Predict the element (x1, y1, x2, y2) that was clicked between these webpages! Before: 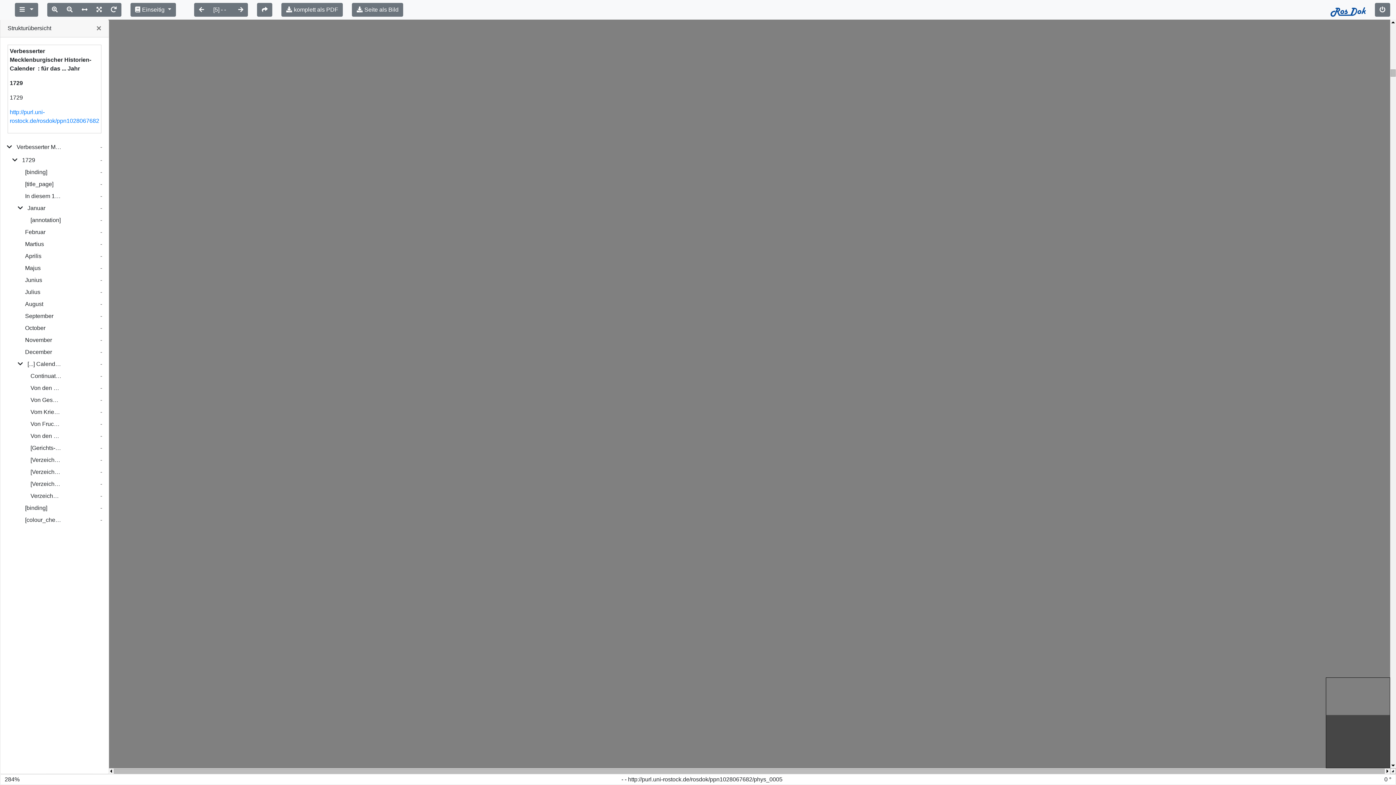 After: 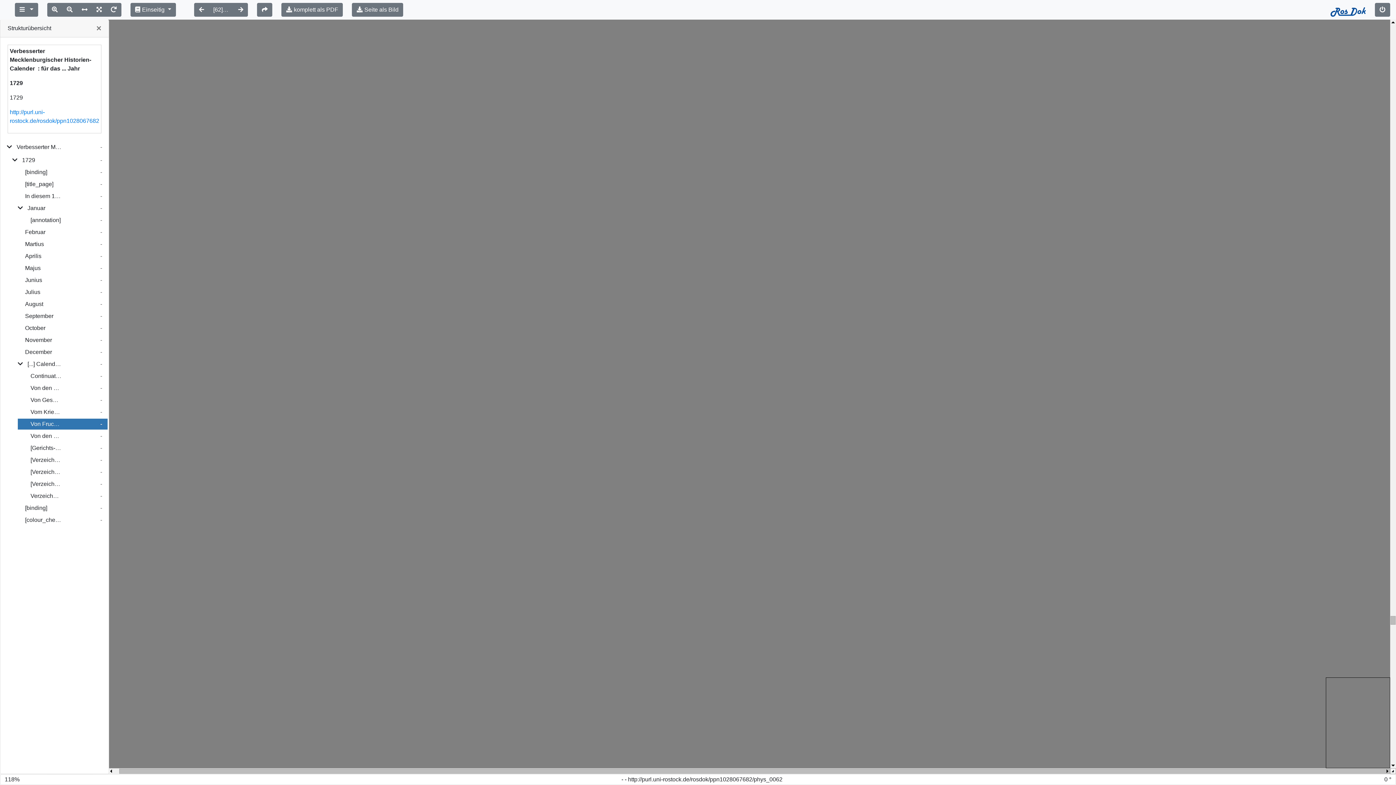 Action: label: Von Fruchtbahrkeit und Mißwachs. bbox: (30, 420, 61, 428)